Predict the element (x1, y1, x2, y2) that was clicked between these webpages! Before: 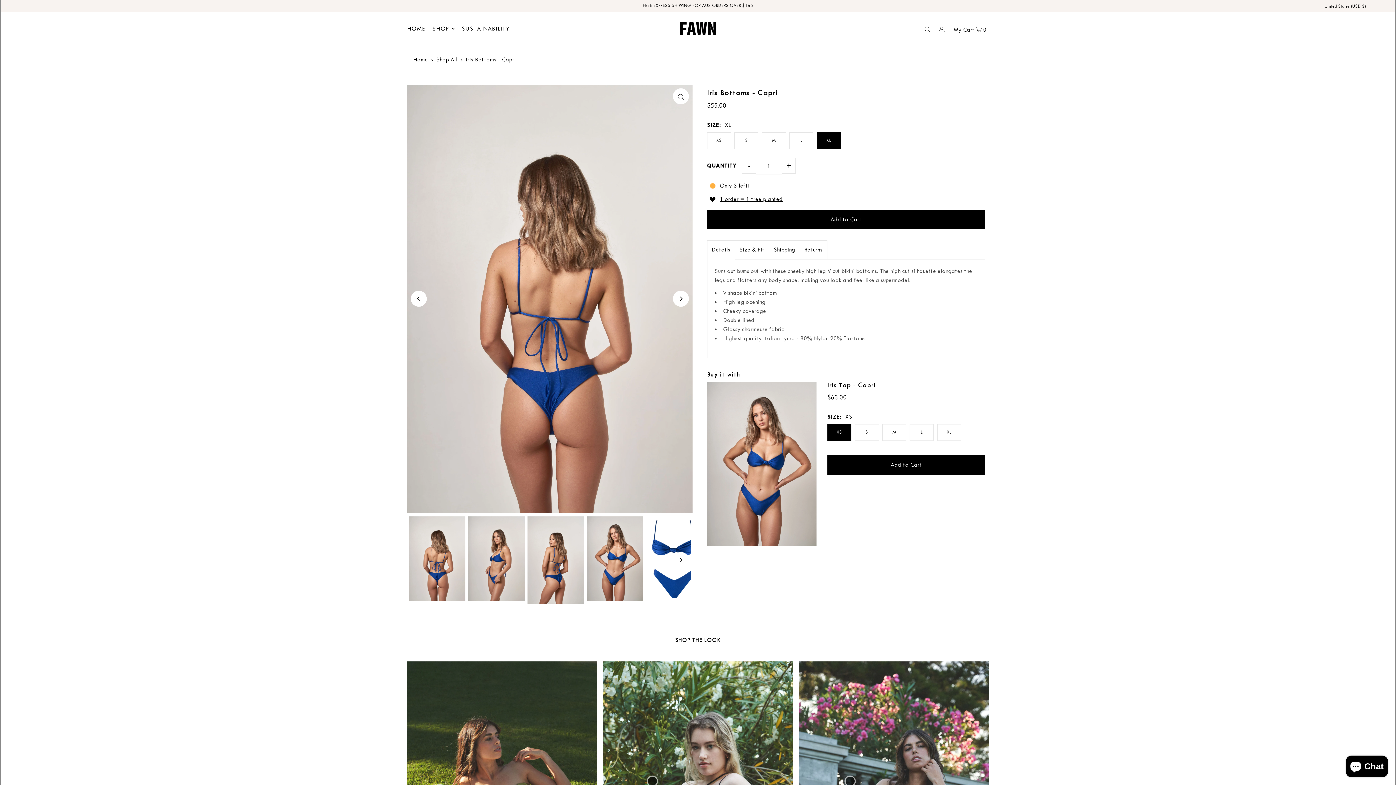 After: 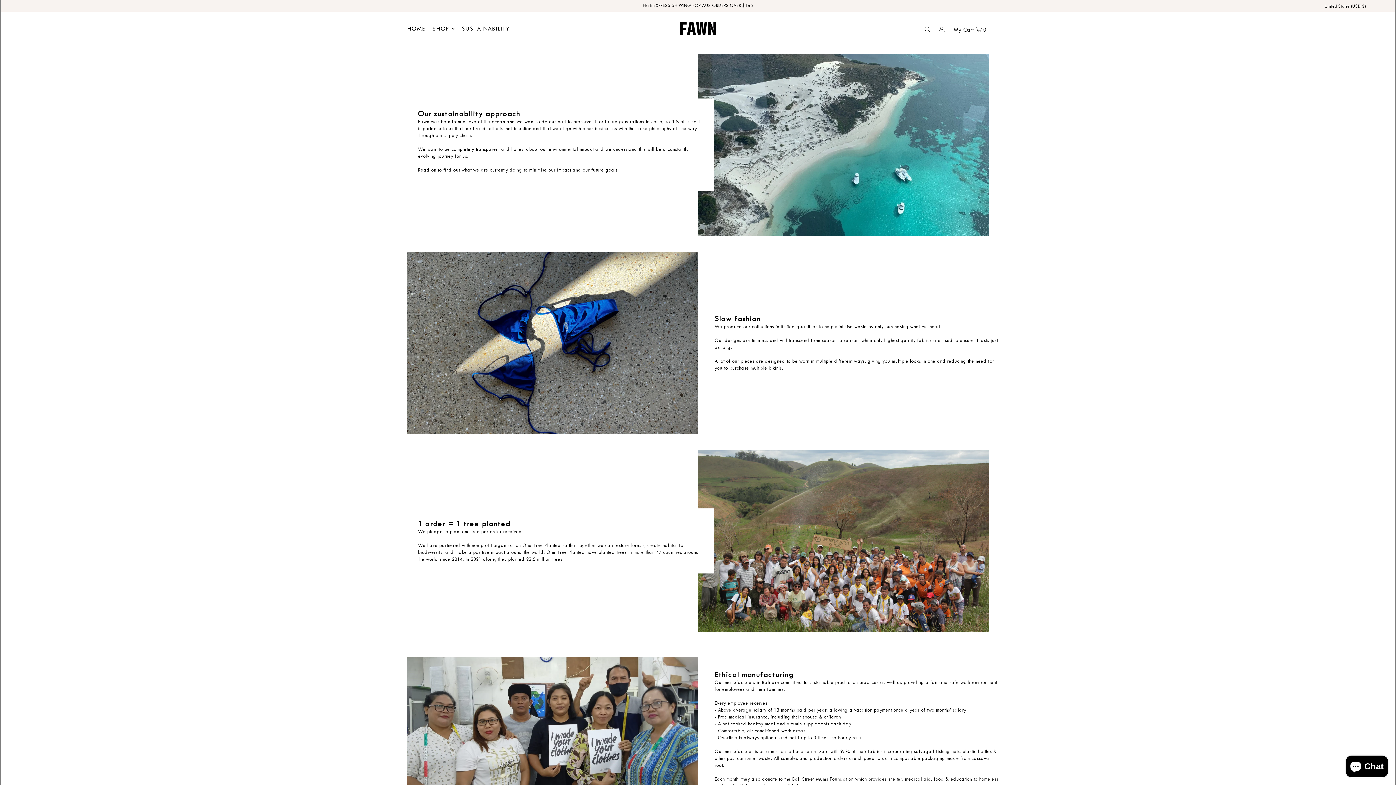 Action: bbox: (707, 194, 985, 204) label: 1 order = 1 tree planted